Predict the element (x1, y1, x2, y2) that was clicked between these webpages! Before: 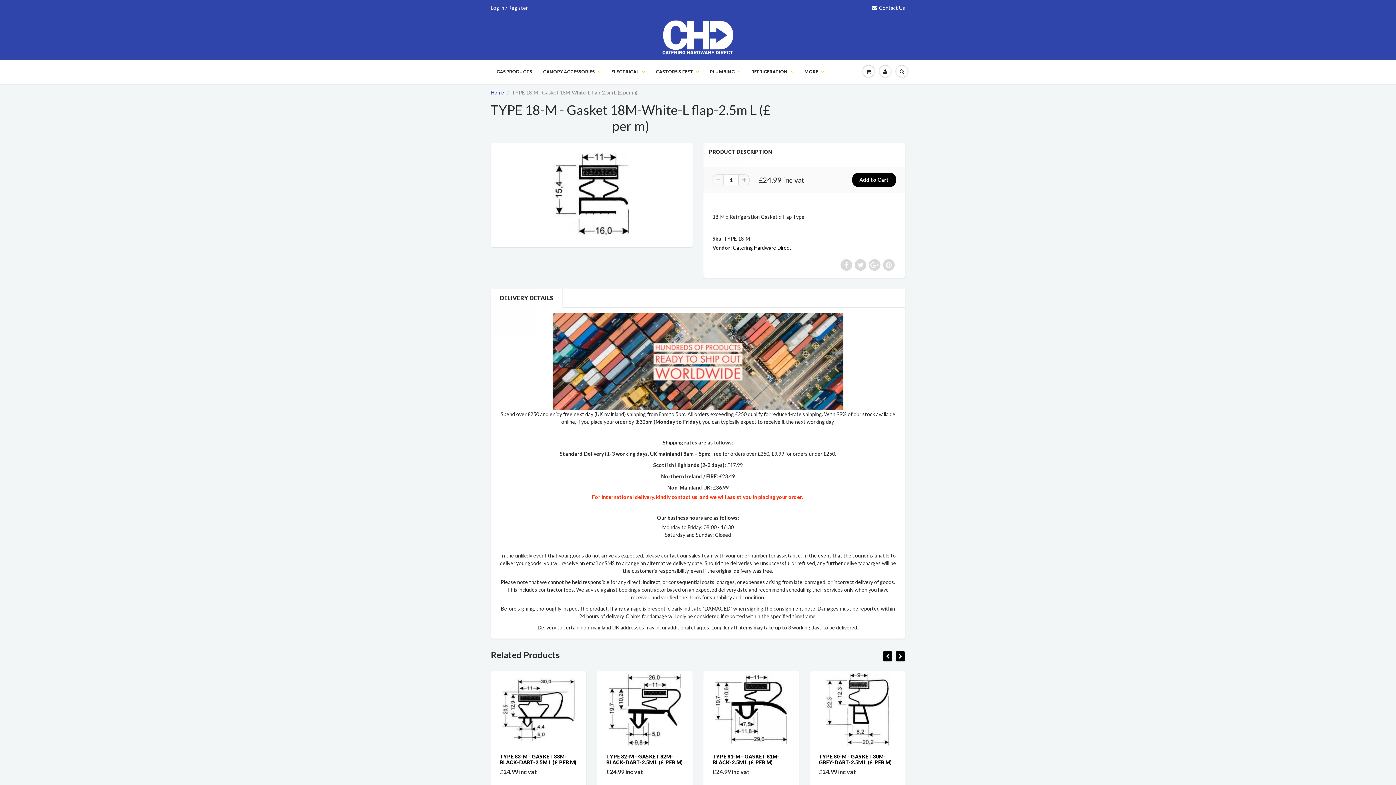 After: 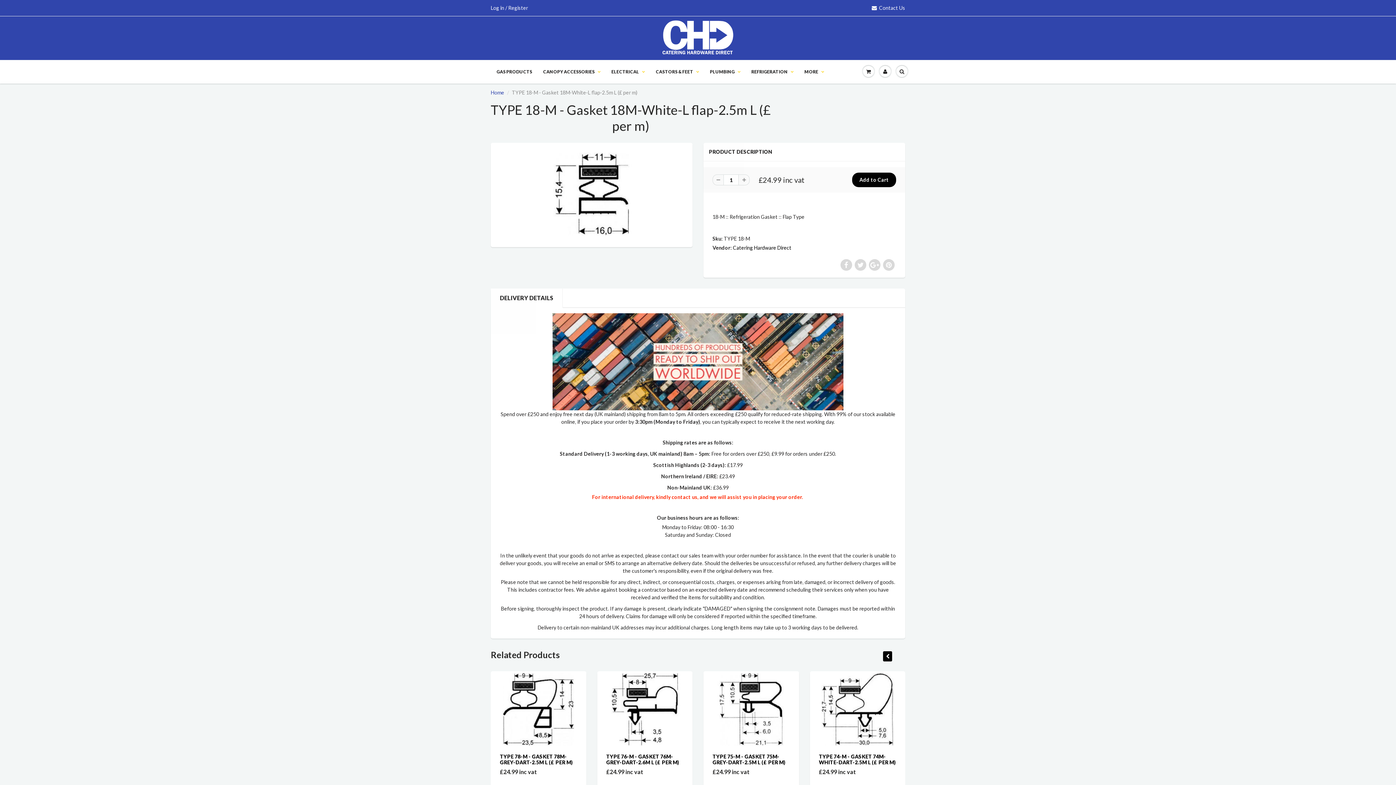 Action: label: DELIVERY DETAILS bbox: (490, 288, 562, 308)